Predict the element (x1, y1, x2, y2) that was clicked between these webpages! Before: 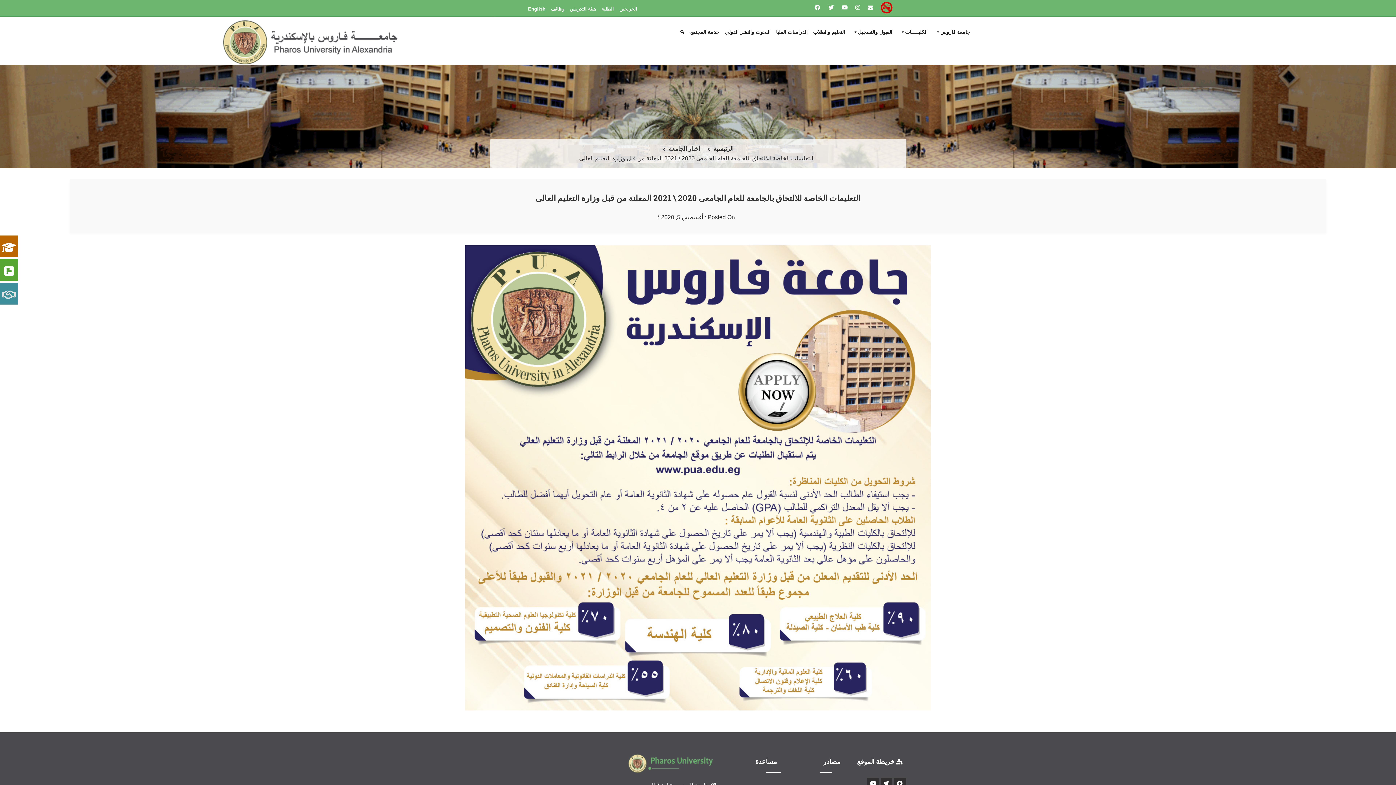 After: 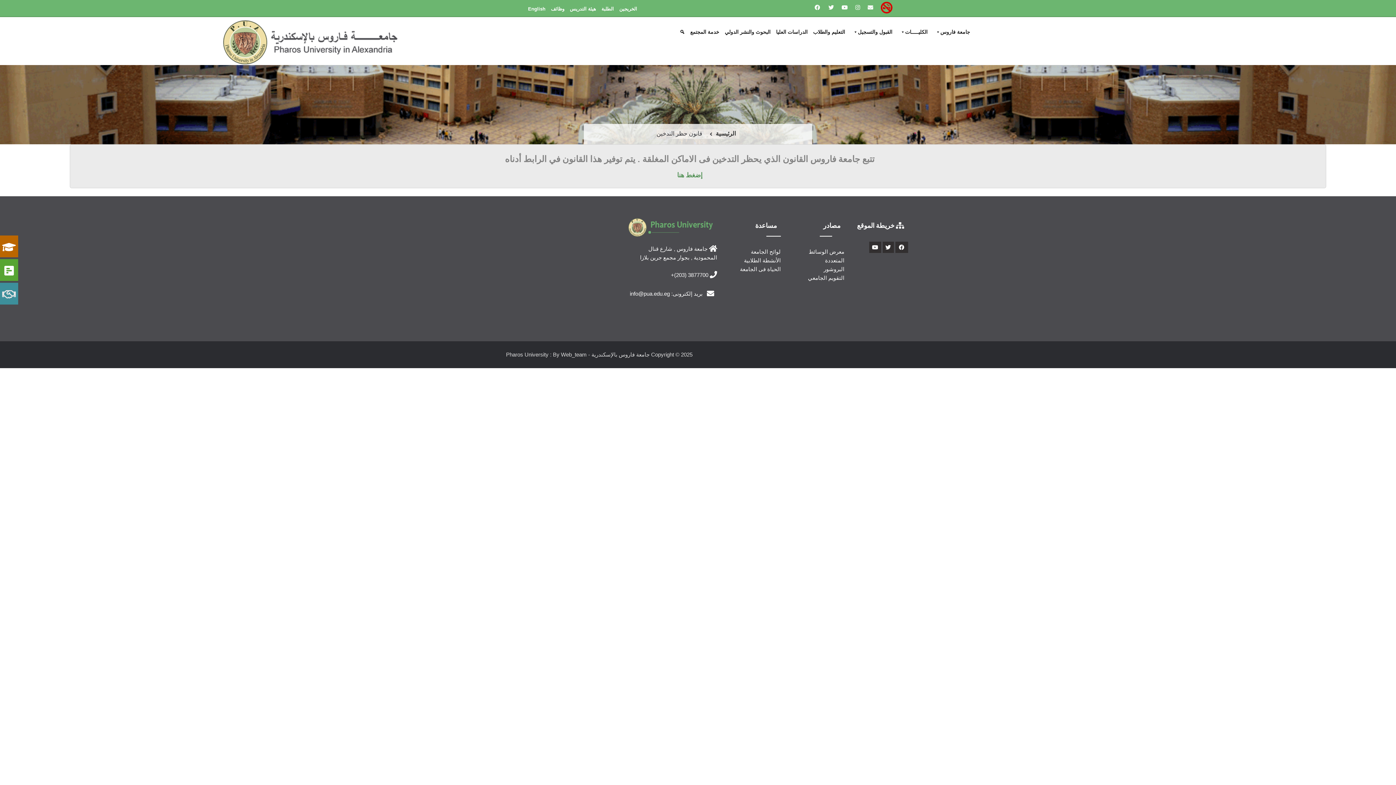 Action: bbox: (878, 6, 895, 13)